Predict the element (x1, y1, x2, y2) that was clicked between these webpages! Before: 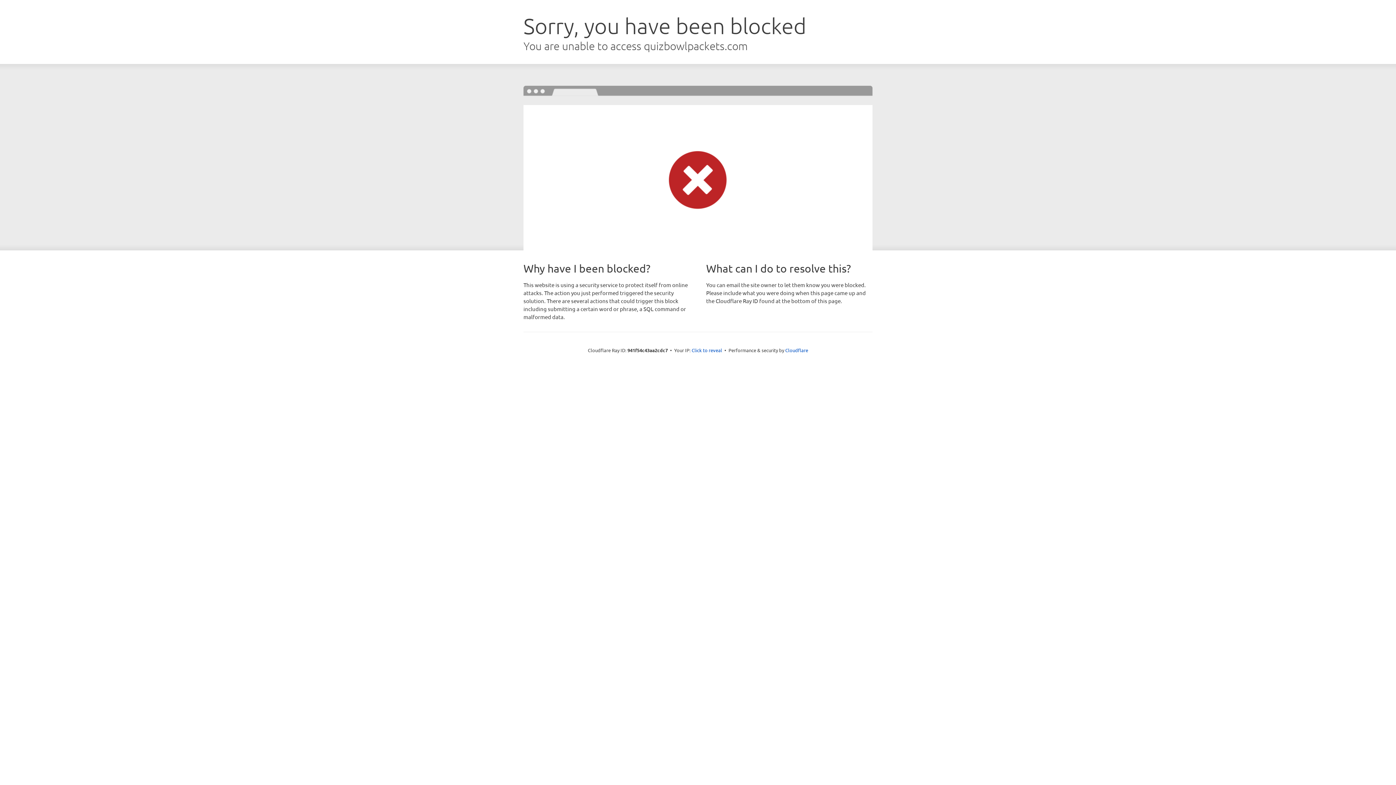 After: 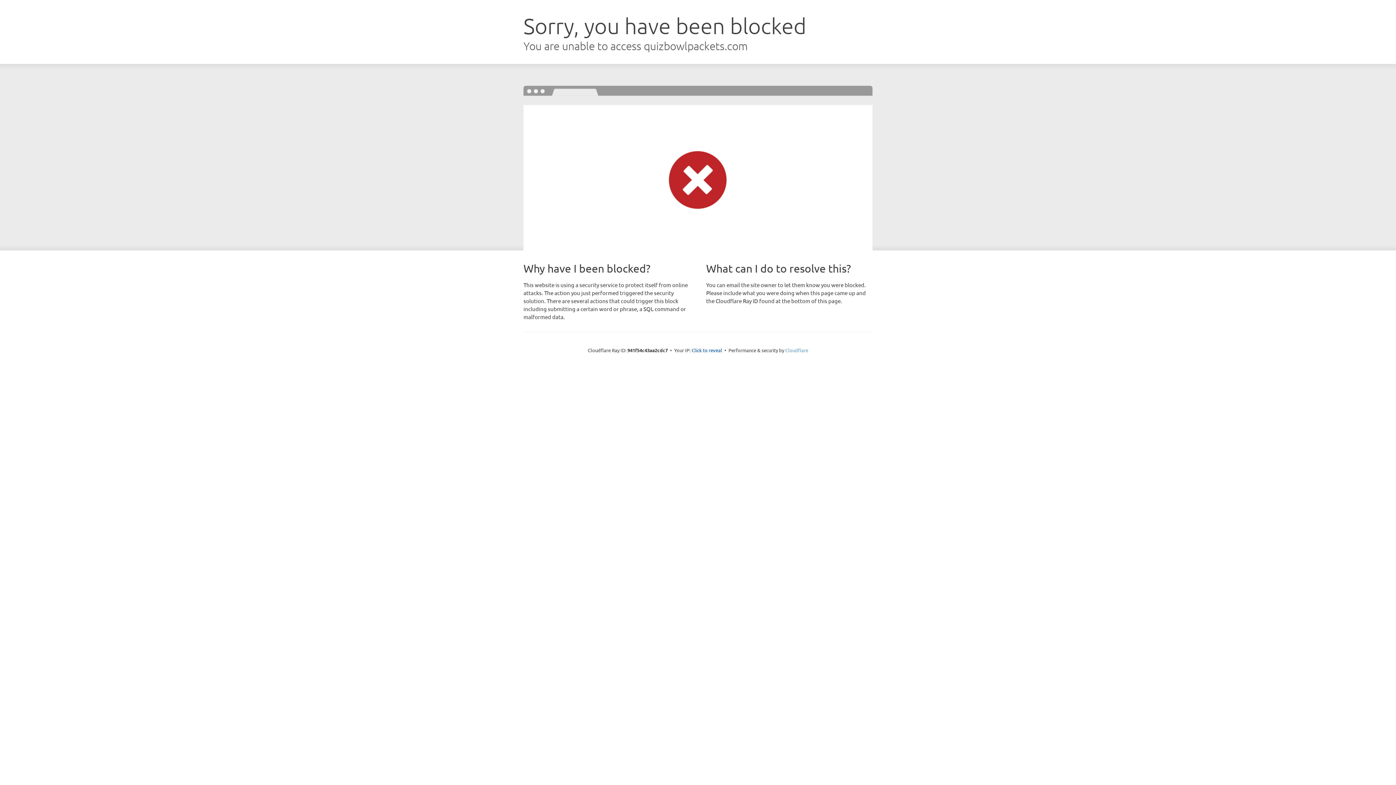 Action: label: Cloudflare bbox: (785, 347, 808, 353)